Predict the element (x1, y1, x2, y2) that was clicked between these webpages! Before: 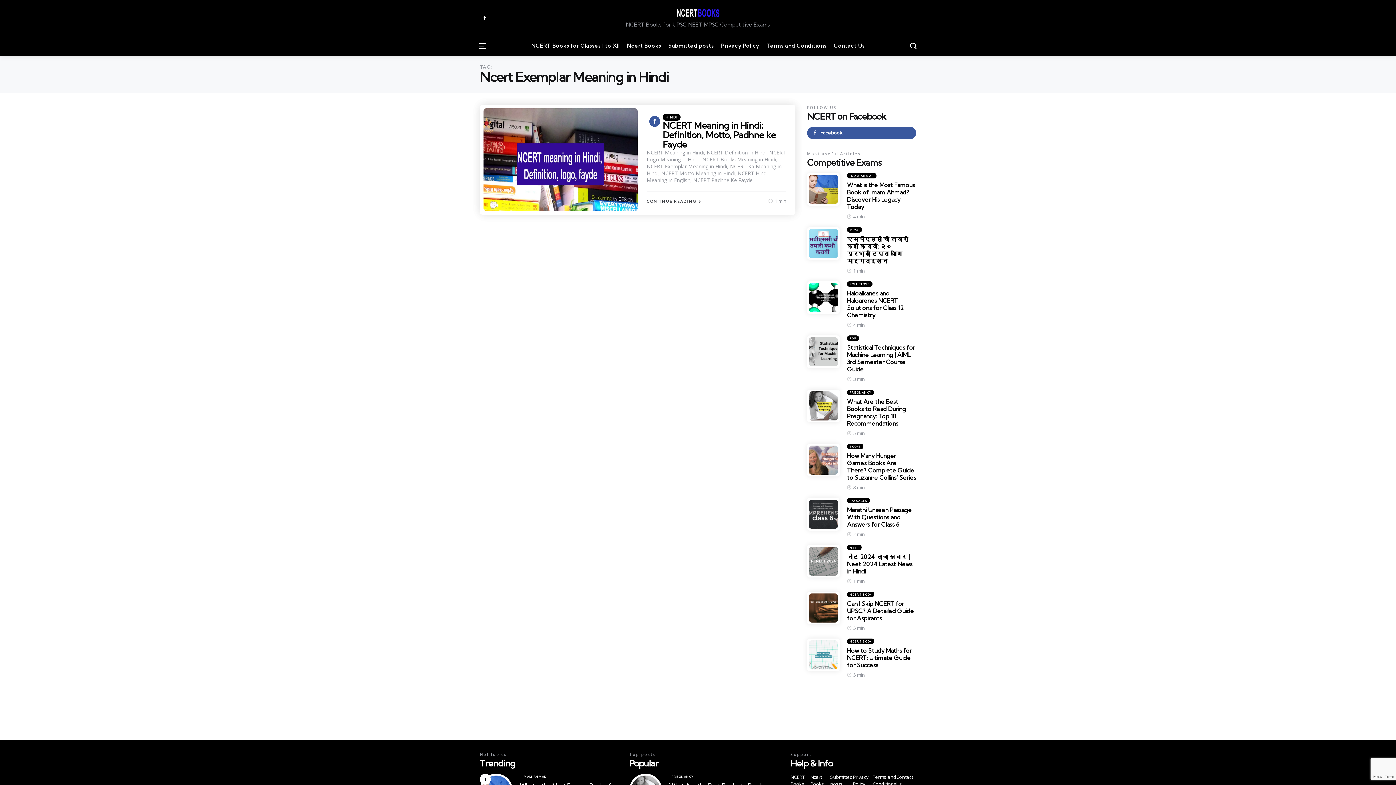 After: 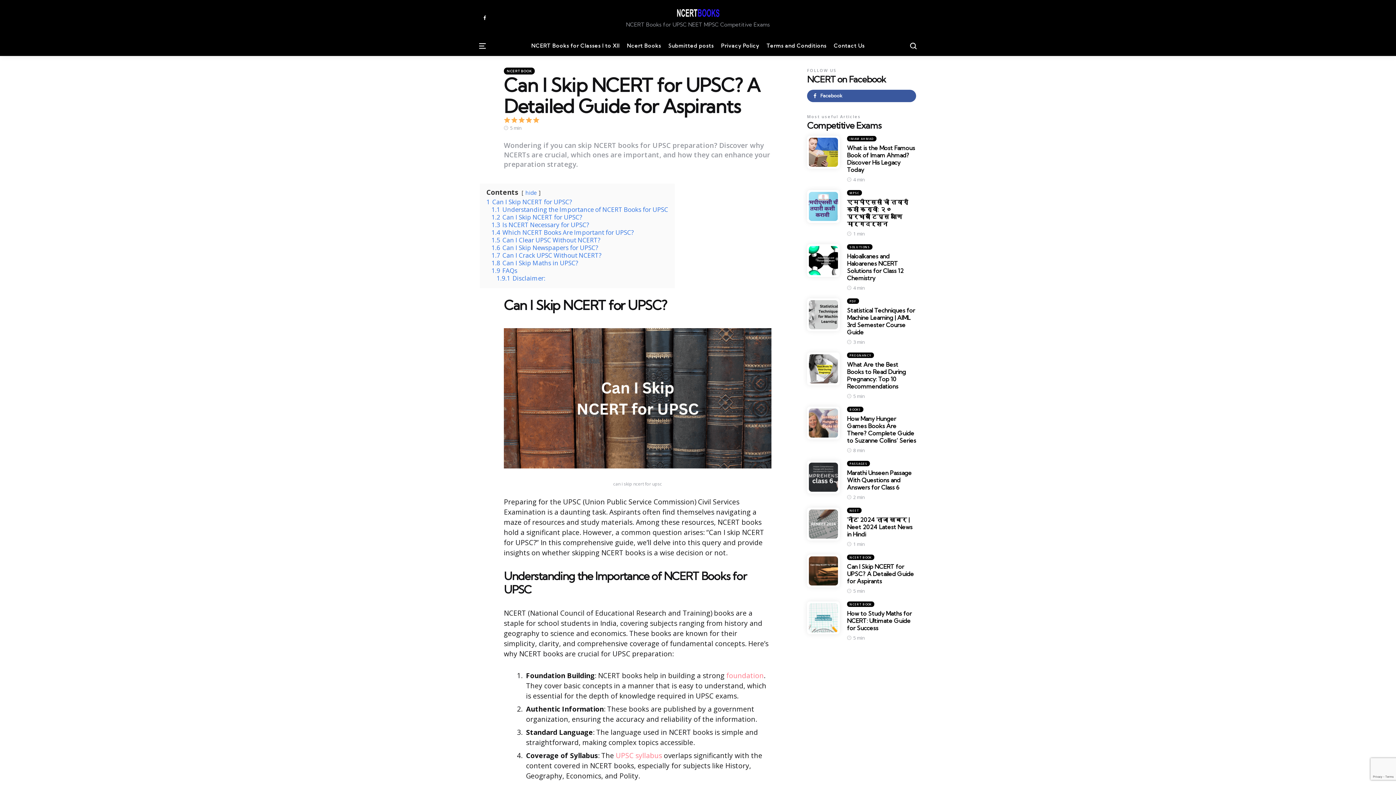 Action: bbox: (809, 593, 838, 622)